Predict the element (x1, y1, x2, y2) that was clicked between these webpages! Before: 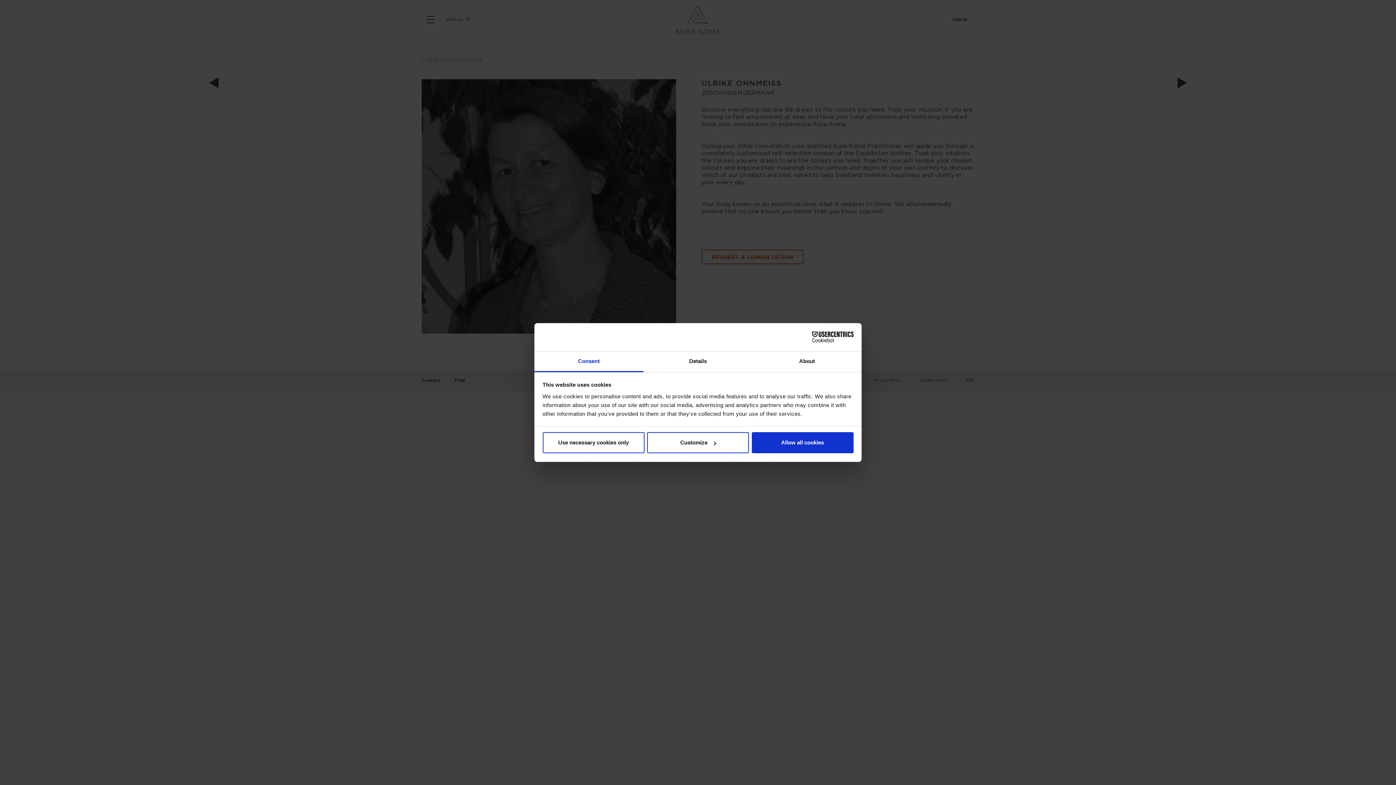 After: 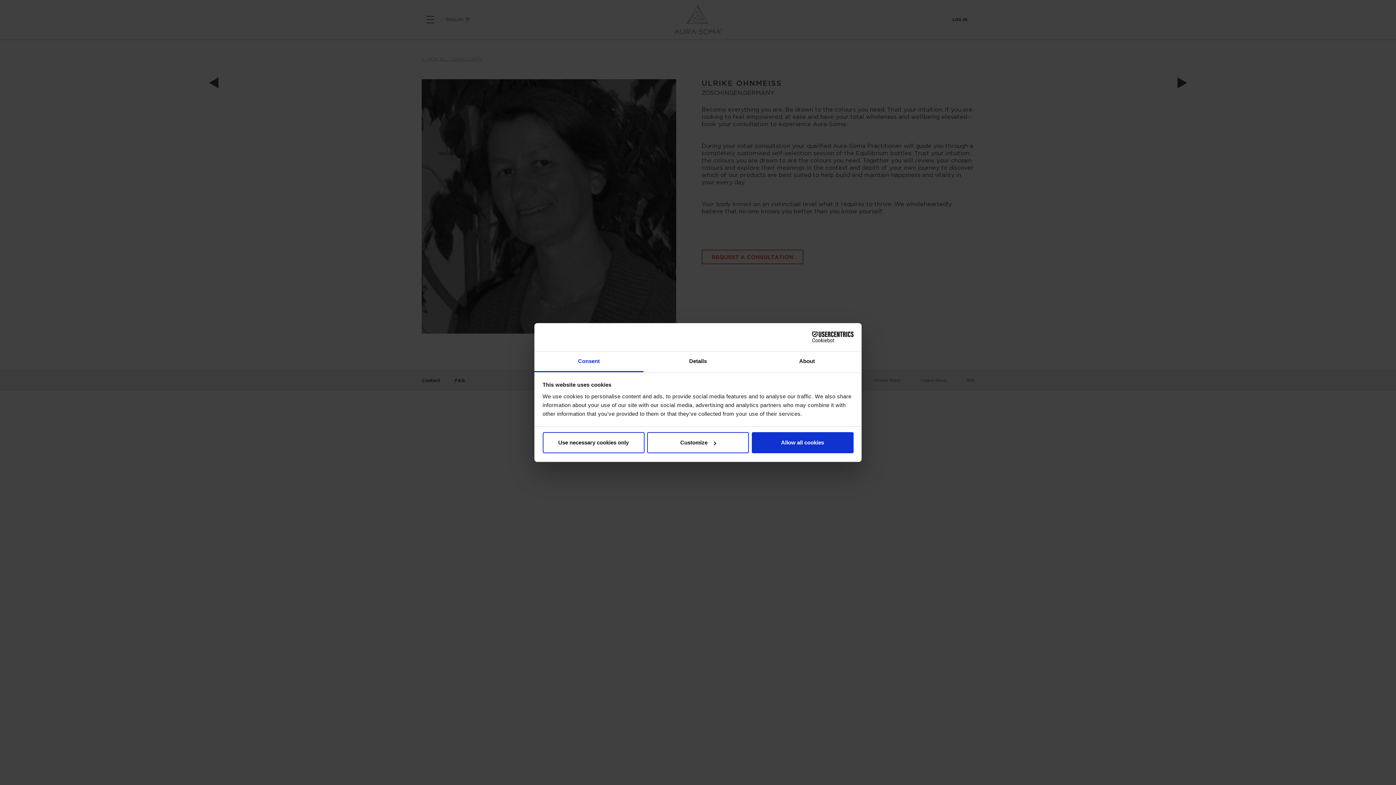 Action: label: Cookiebot - opens in a new window bbox: (790, 331, 853, 342)